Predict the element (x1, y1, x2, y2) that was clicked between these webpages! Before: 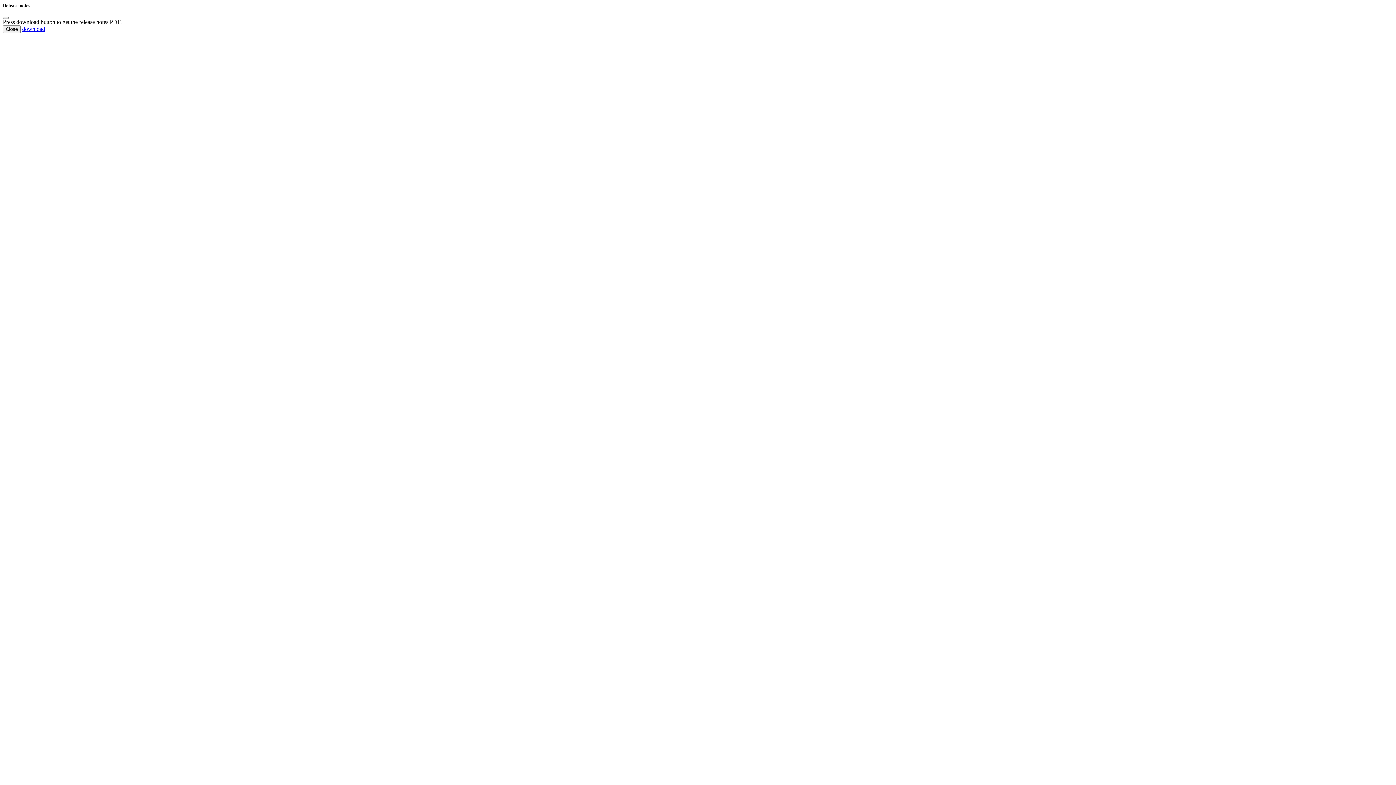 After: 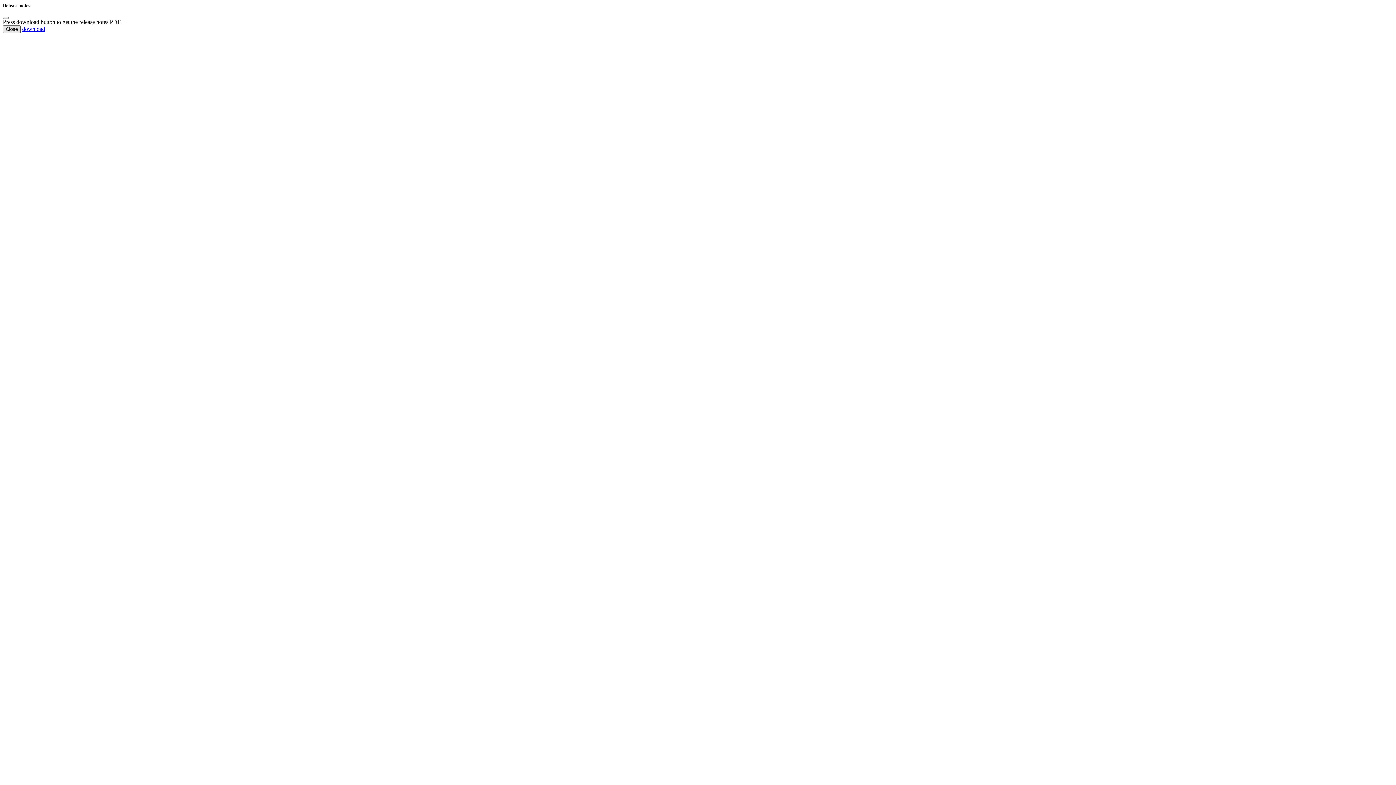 Action: label: Close bbox: (2, 25, 20, 33)